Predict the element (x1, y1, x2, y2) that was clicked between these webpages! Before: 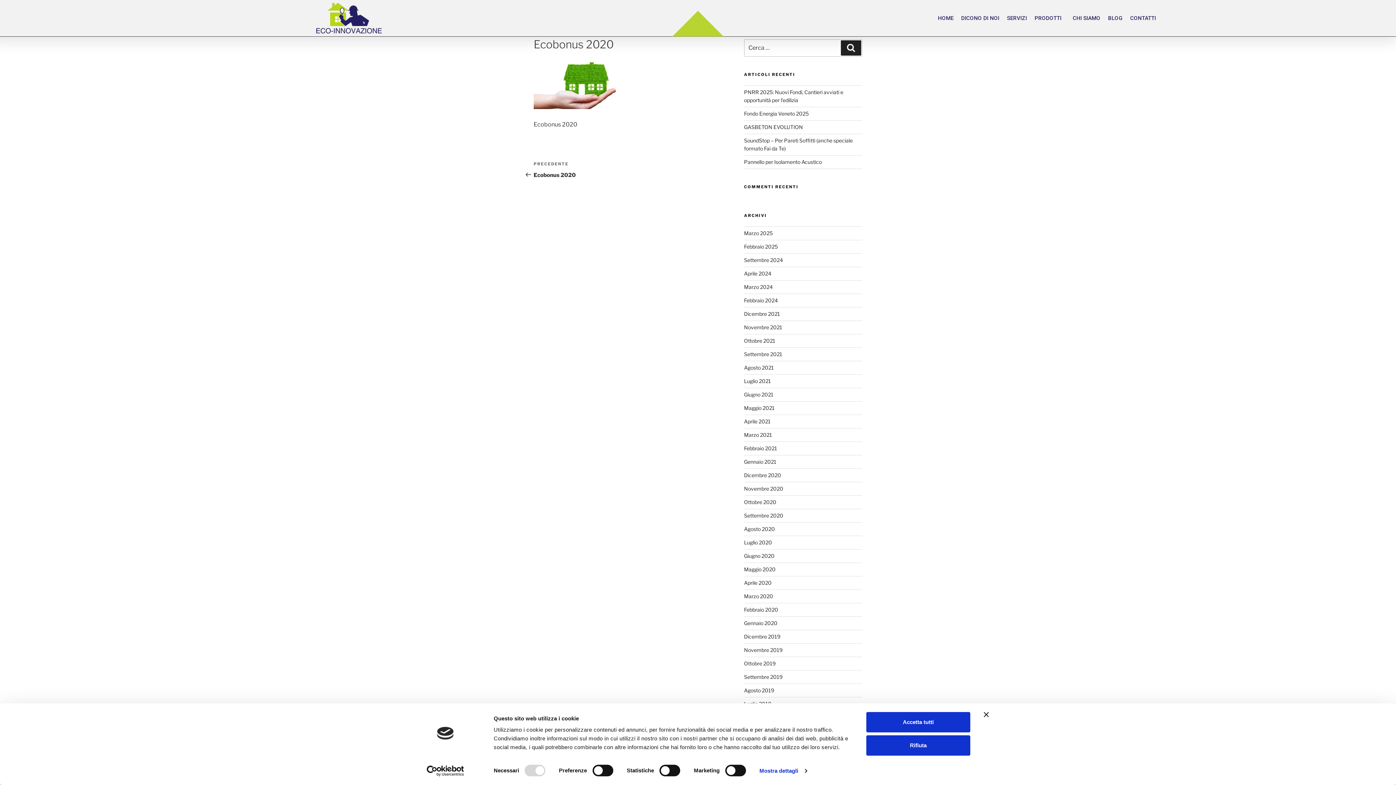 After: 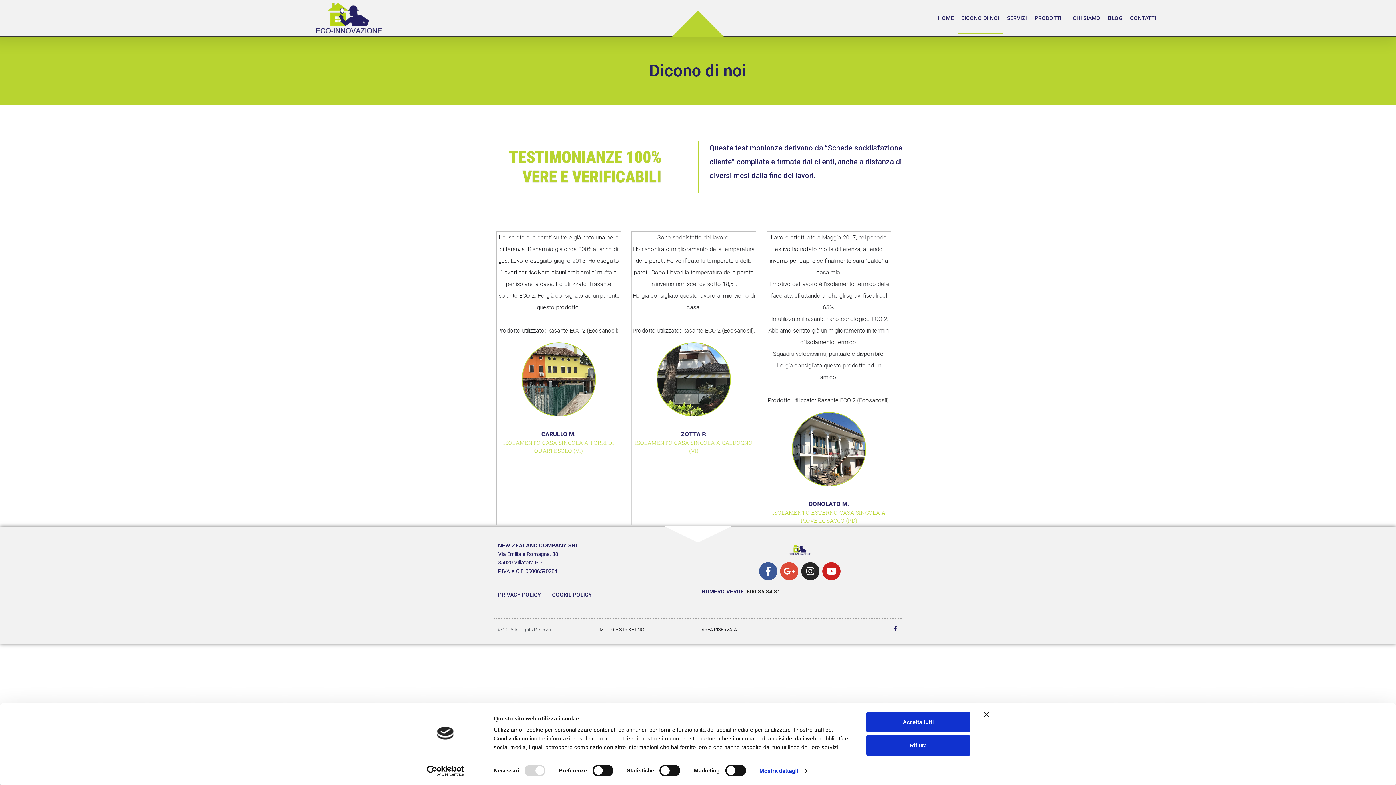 Action: bbox: (957, 2, 1003, 34) label: DICONO DI NOI